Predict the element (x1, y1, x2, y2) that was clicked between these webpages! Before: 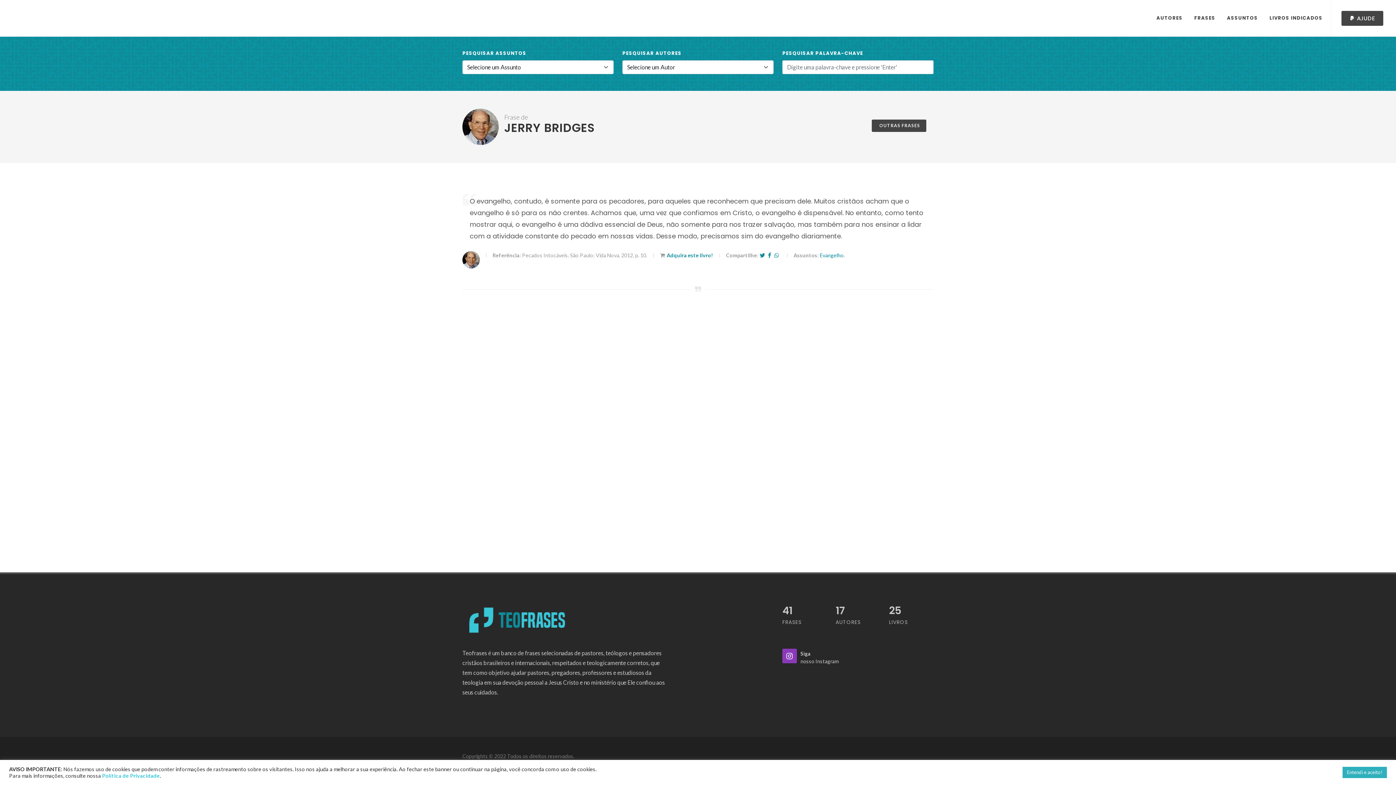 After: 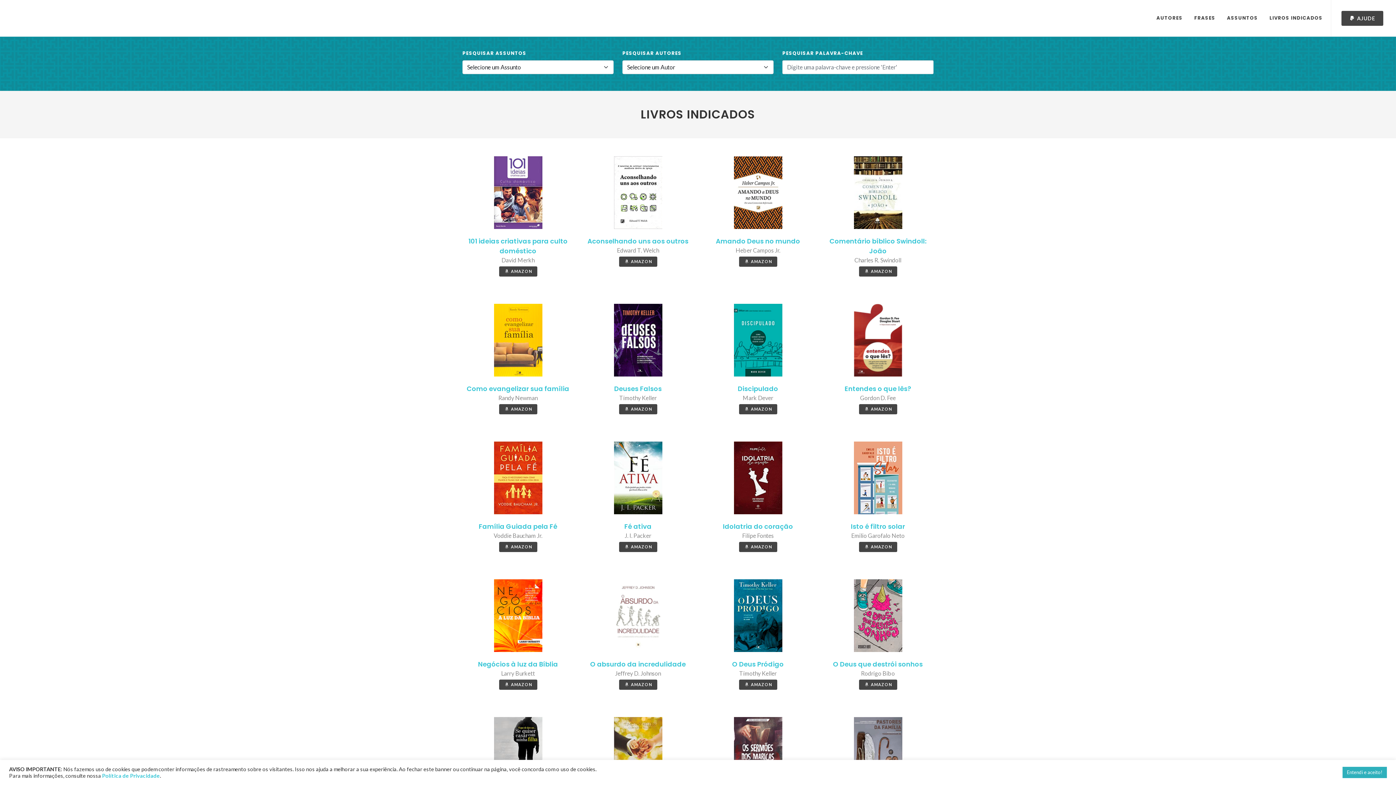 Action: bbox: (889, 603, 933, 626) label: 25
LIVROS